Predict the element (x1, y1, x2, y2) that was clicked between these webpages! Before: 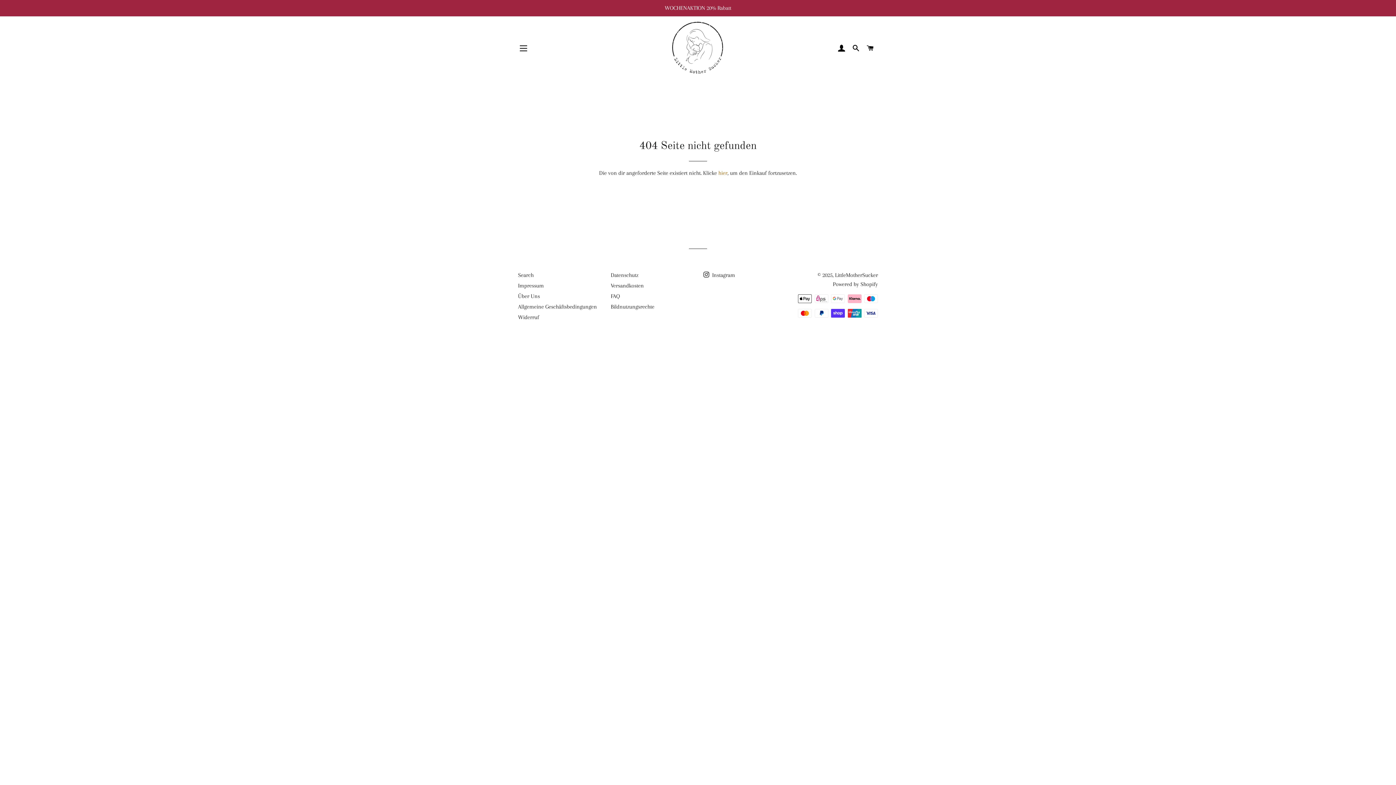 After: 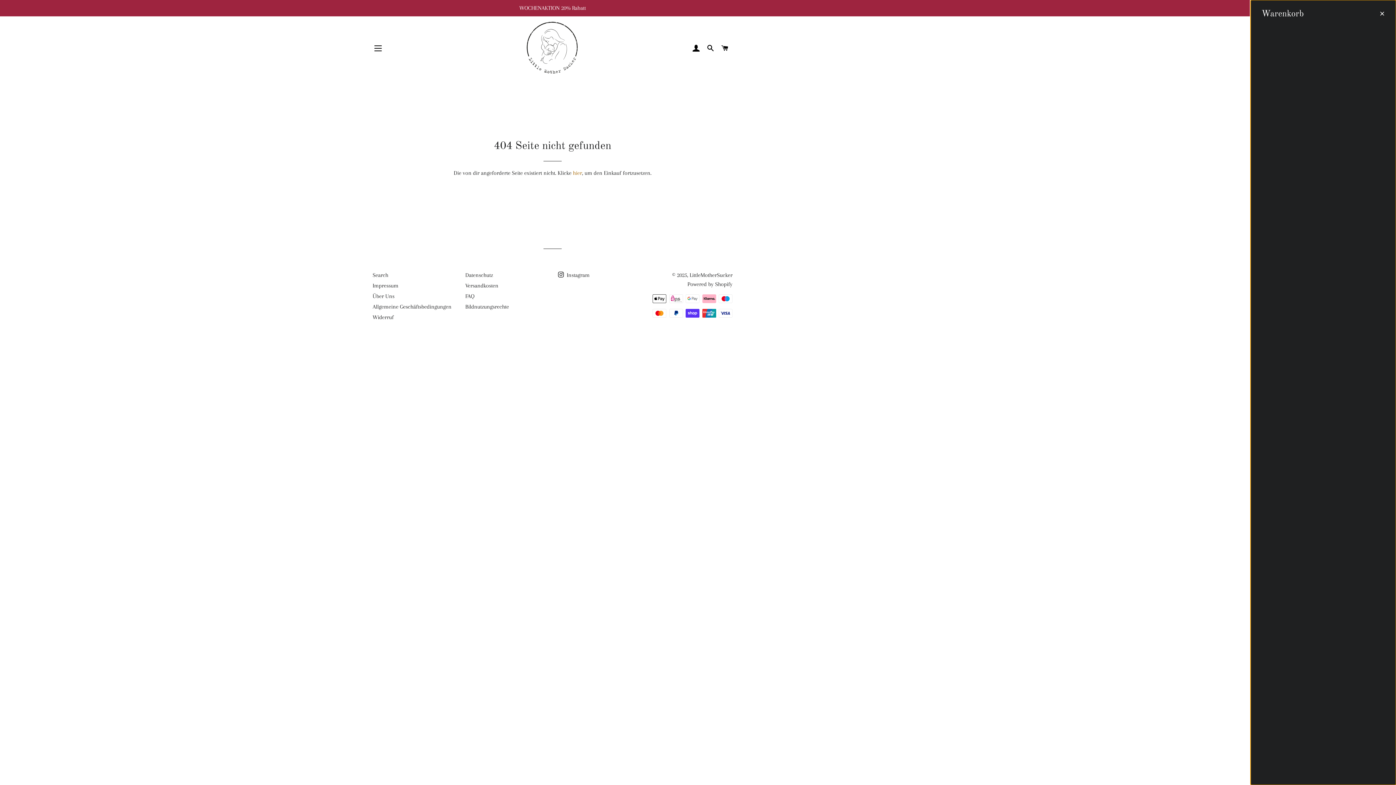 Action: label: WARENKORB bbox: (864, 37, 877, 59)